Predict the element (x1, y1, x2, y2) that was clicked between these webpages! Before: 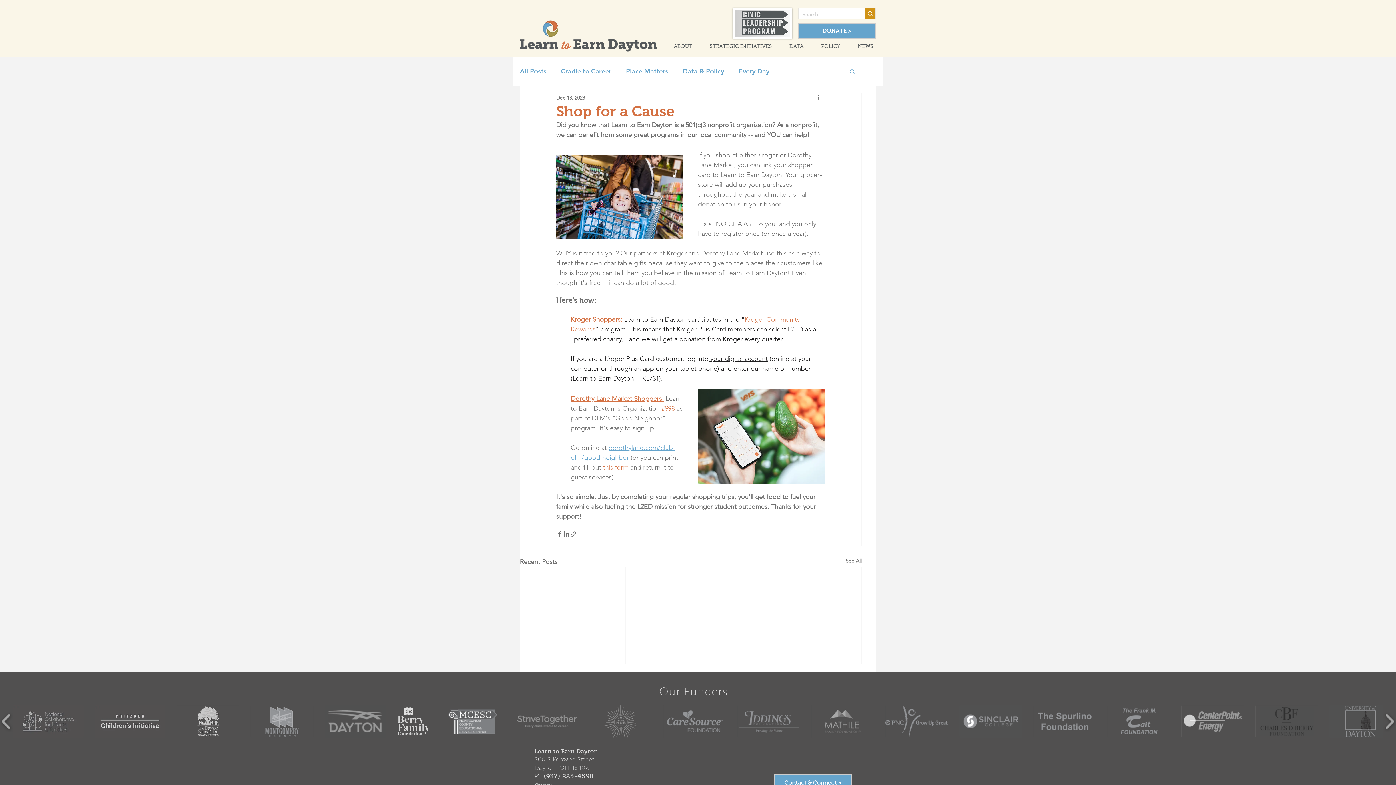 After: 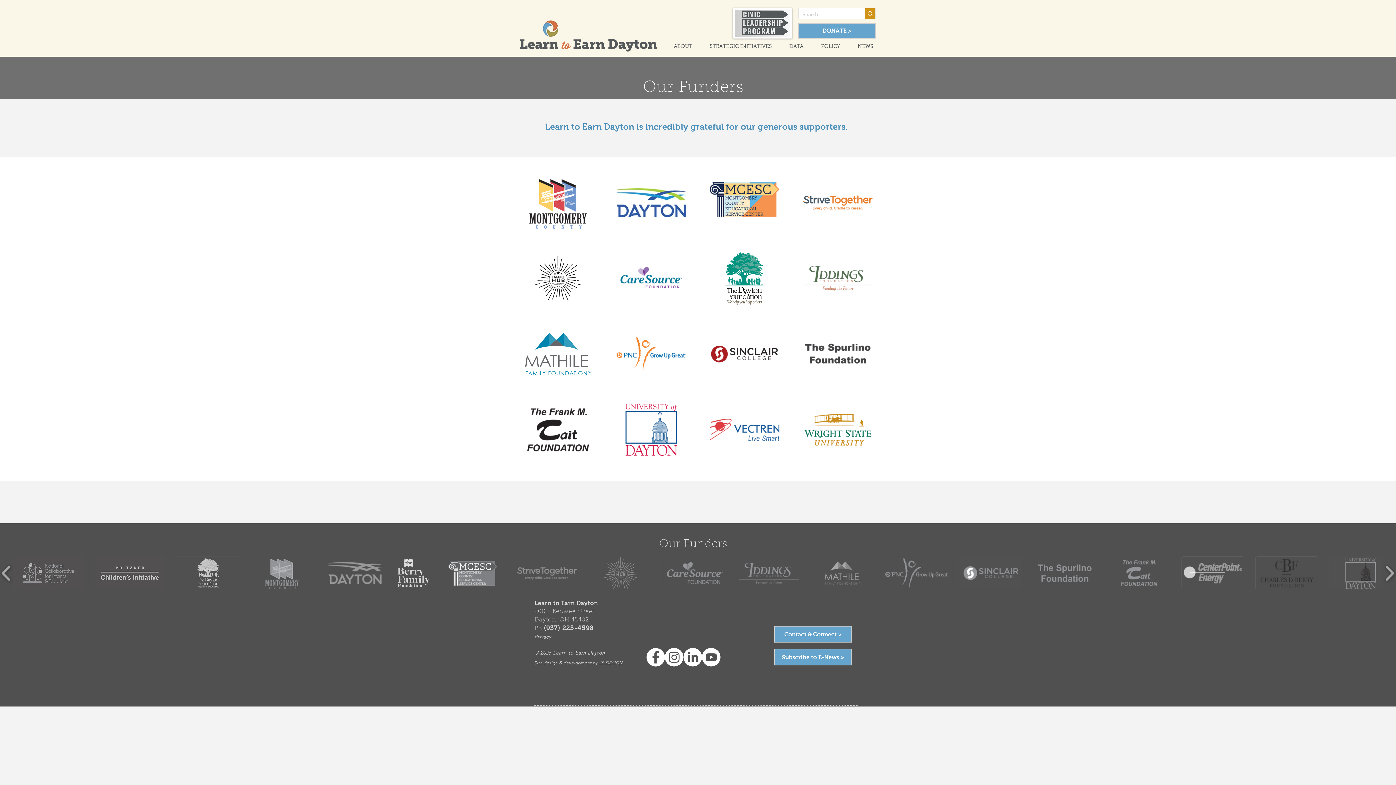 Action: bbox: (12, 705, 83, 738)